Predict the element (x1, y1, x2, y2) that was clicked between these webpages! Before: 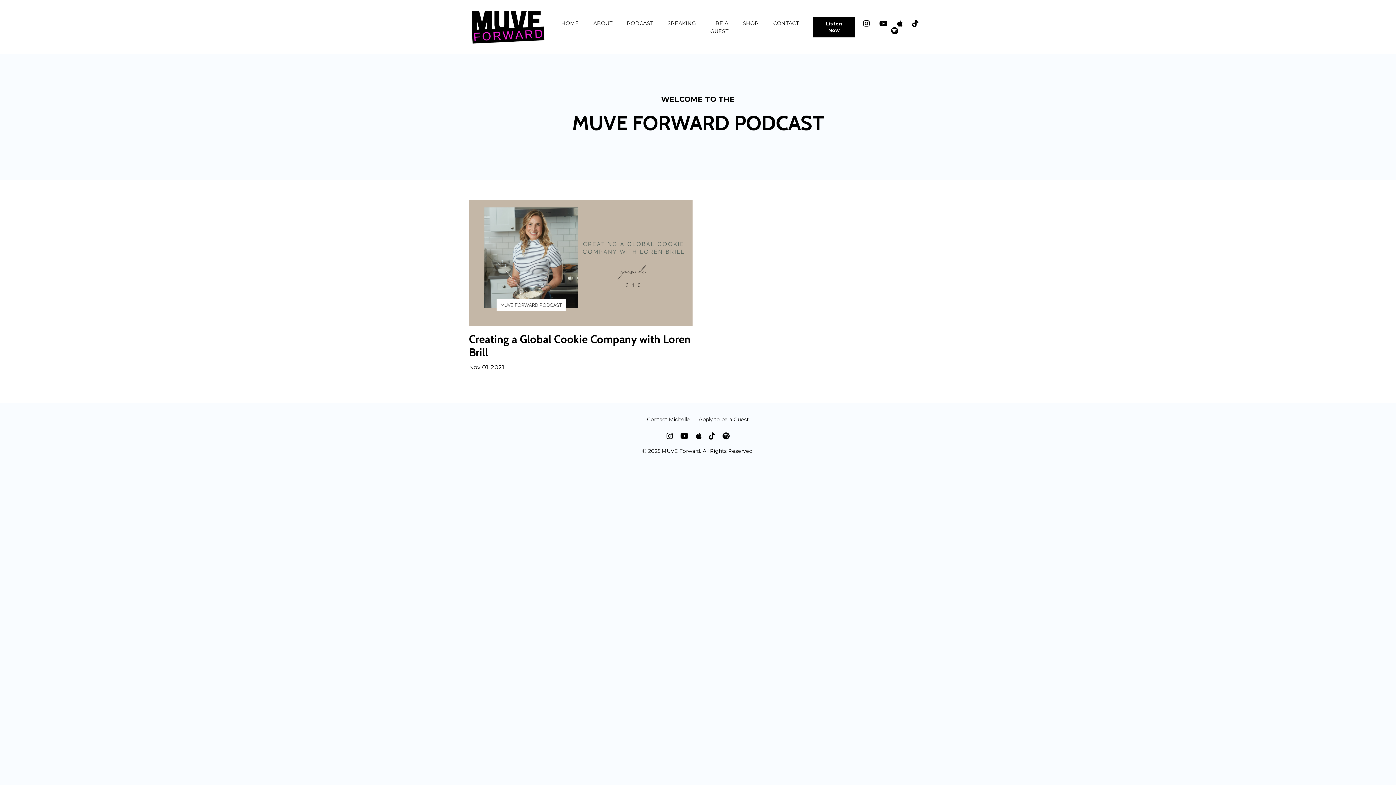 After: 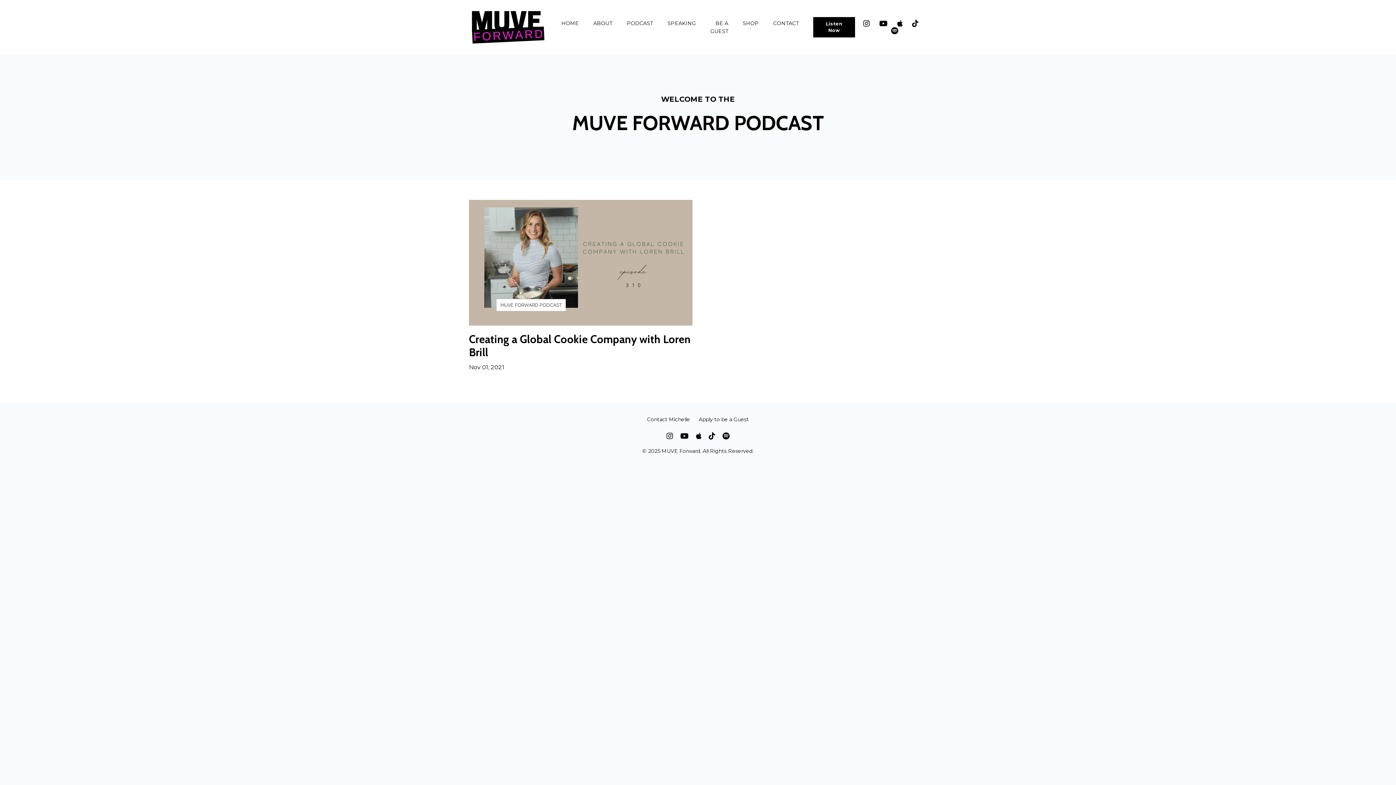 Action: bbox: (708, 432, 715, 440)